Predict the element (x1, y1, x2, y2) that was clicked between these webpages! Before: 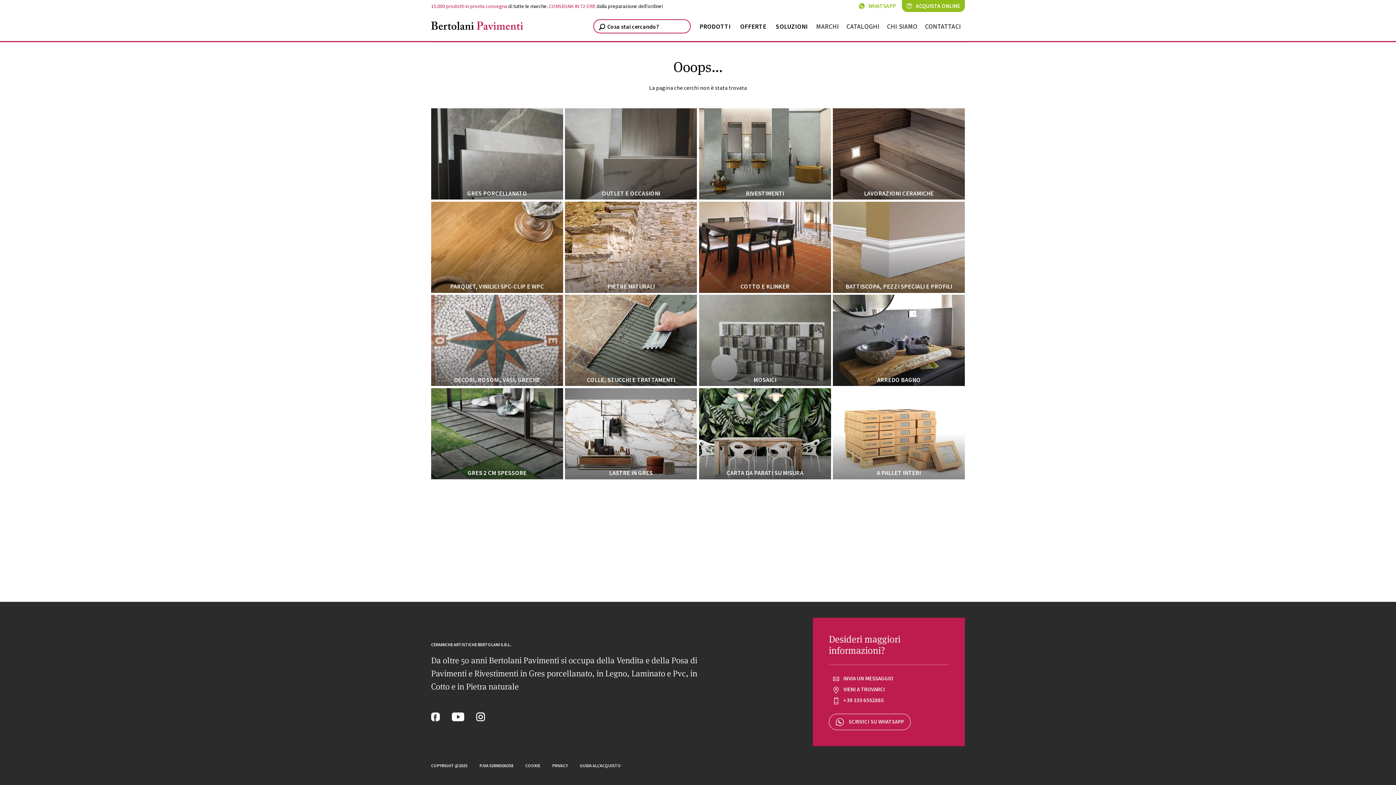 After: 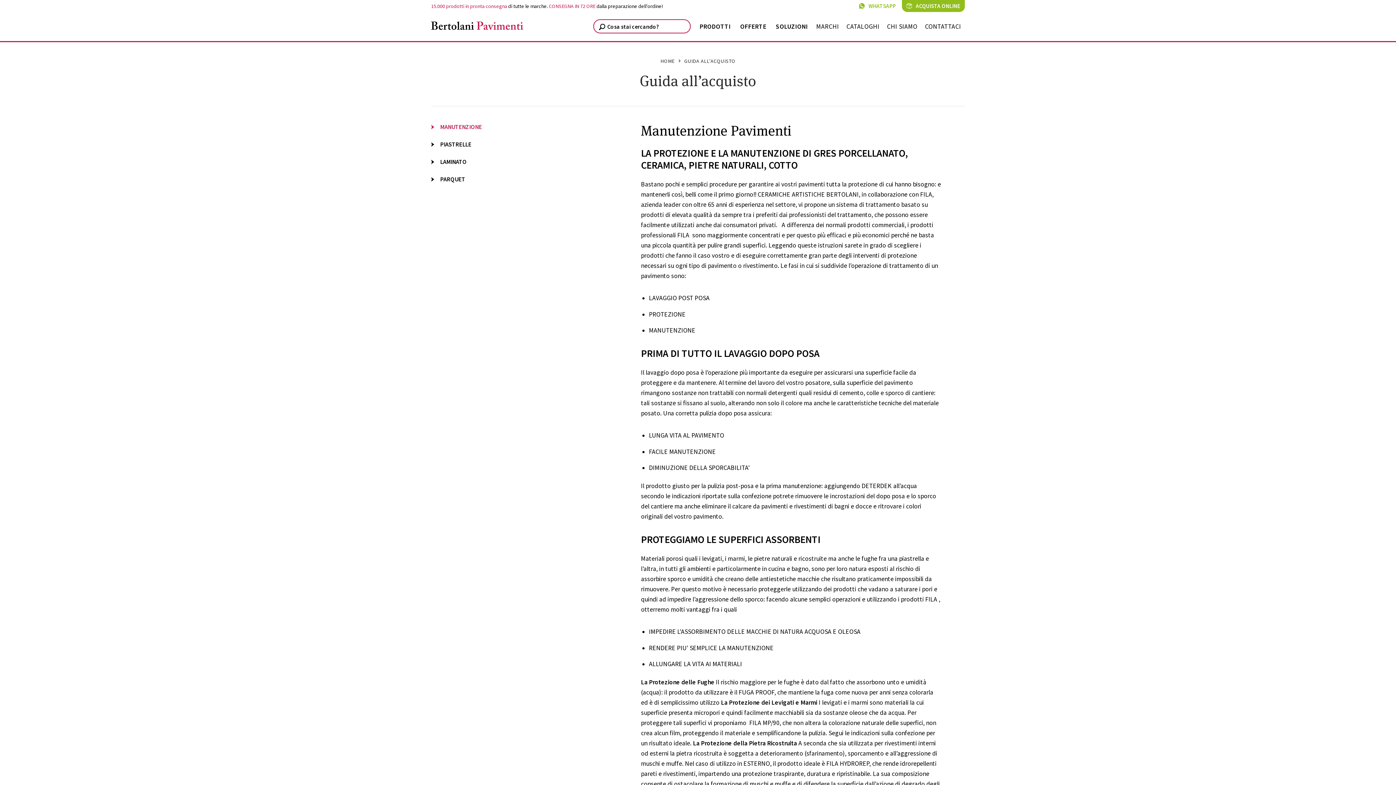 Action: bbox: (580, 762, 621, 769) label: GUIDA ALL'ACQUISTO